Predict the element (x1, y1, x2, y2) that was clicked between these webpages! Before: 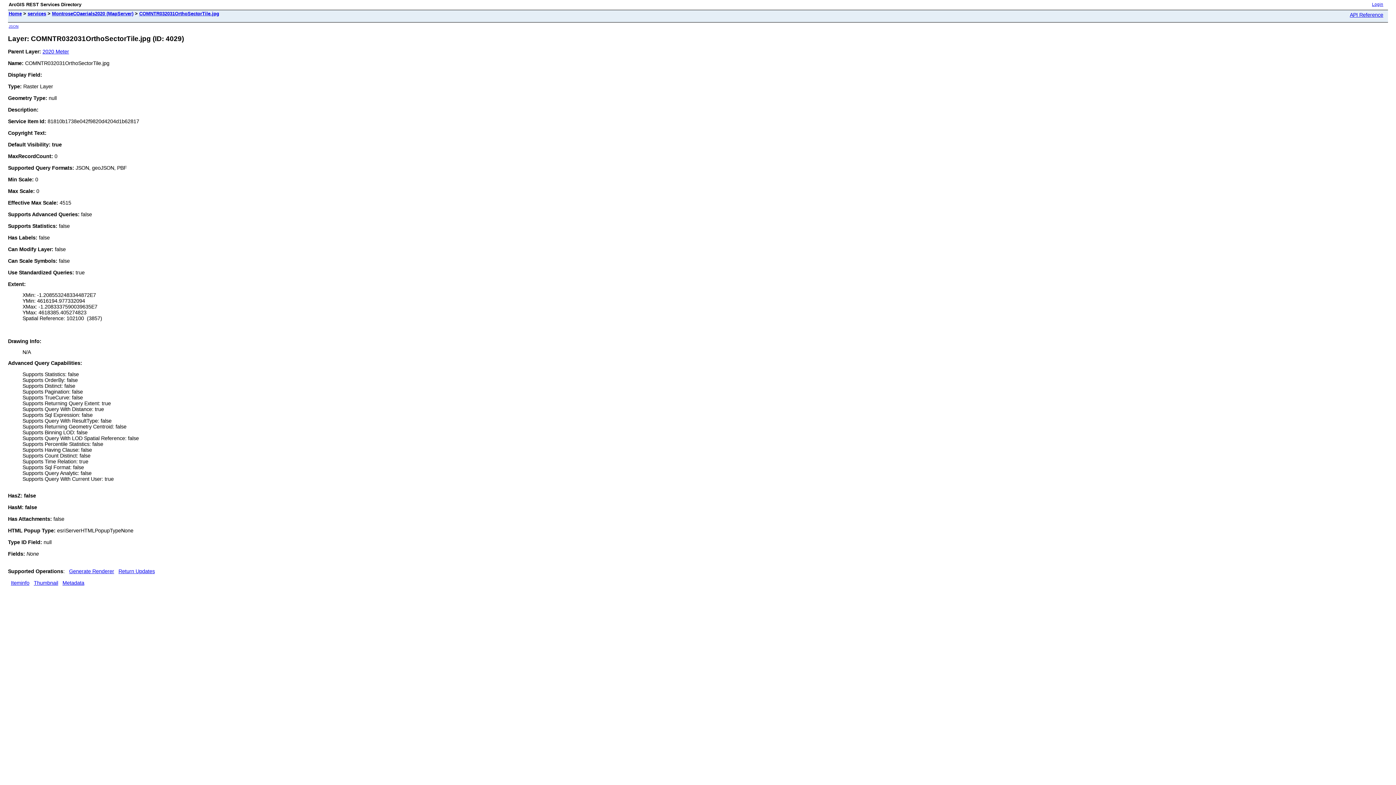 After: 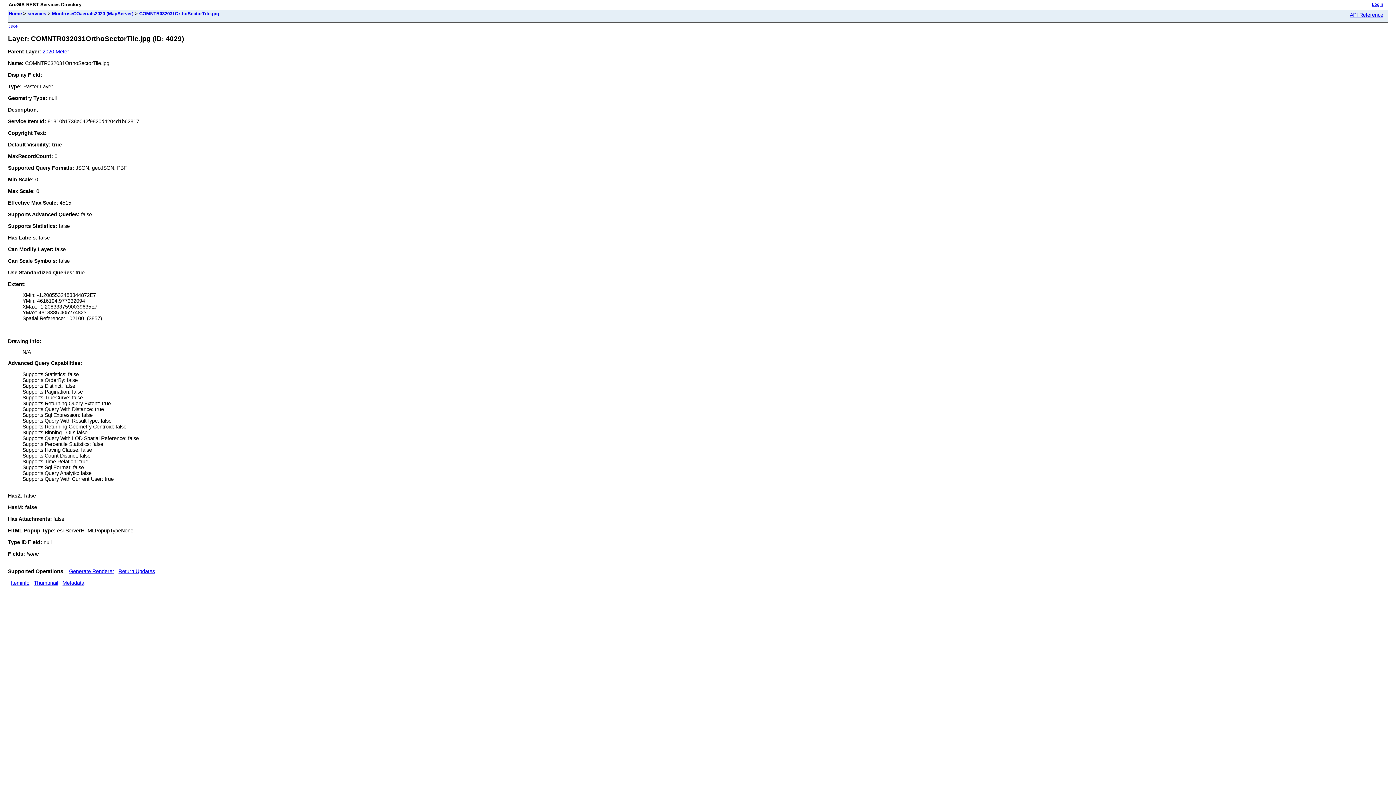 Action: label: JSON bbox: (8, 24, 18, 28)